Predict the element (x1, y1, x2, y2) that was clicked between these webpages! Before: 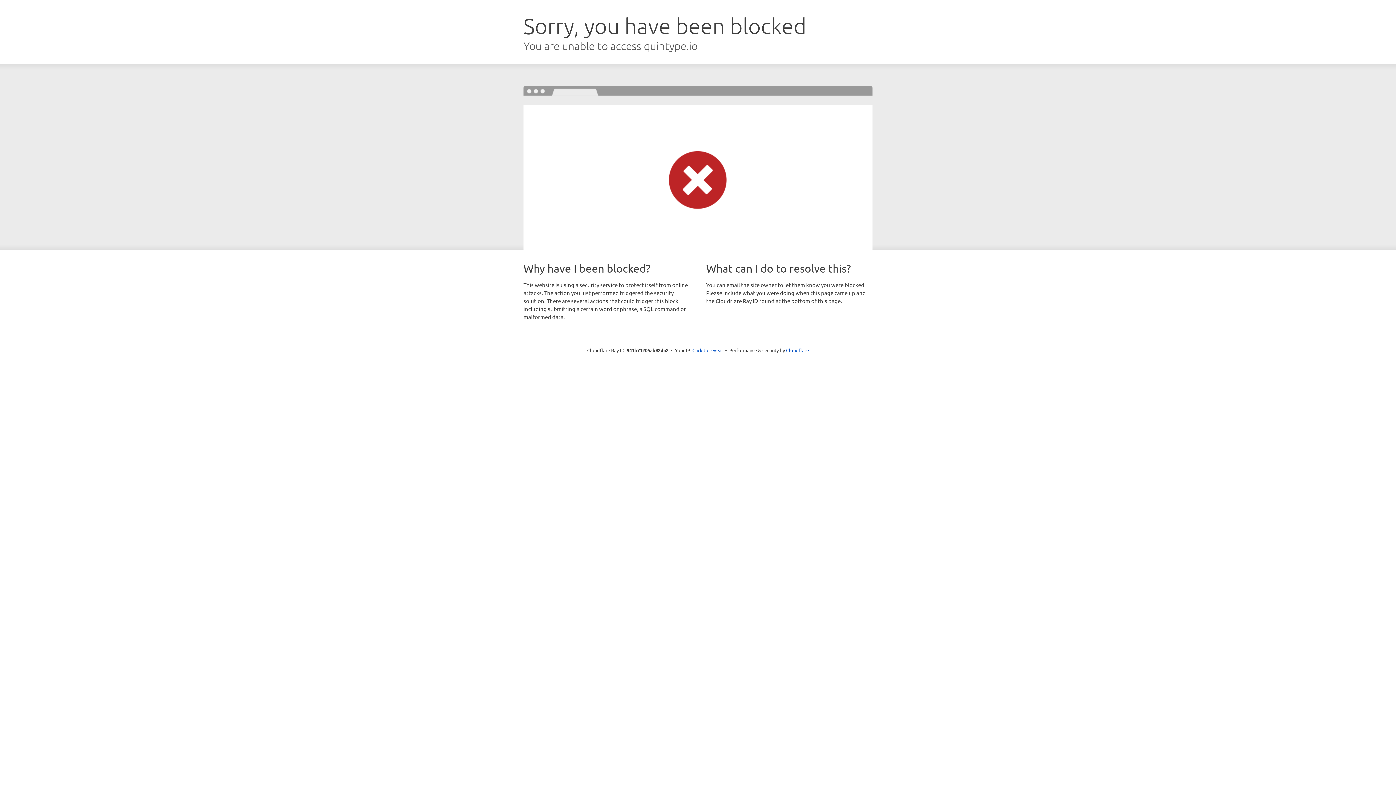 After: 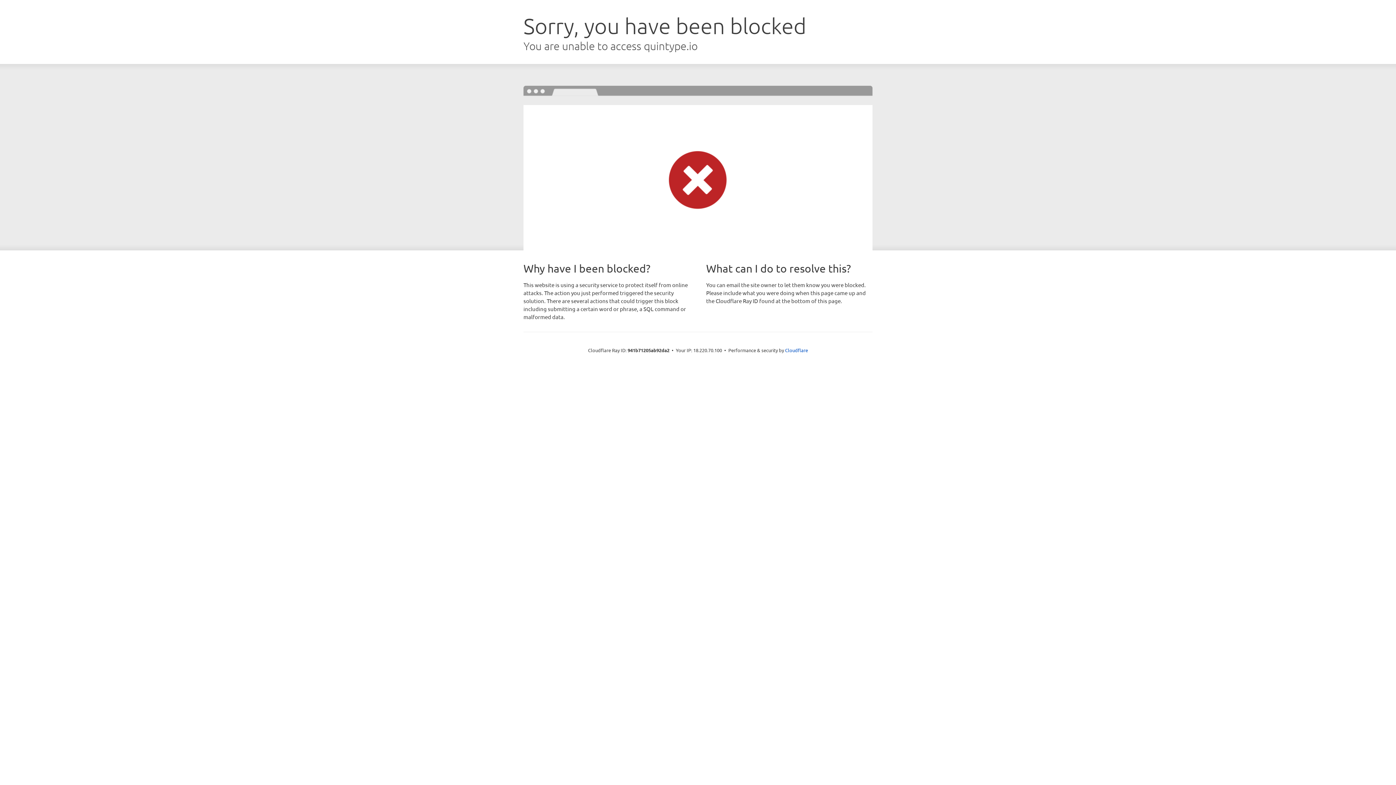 Action: label: Click to reveal bbox: (692, 346, 723, 353)